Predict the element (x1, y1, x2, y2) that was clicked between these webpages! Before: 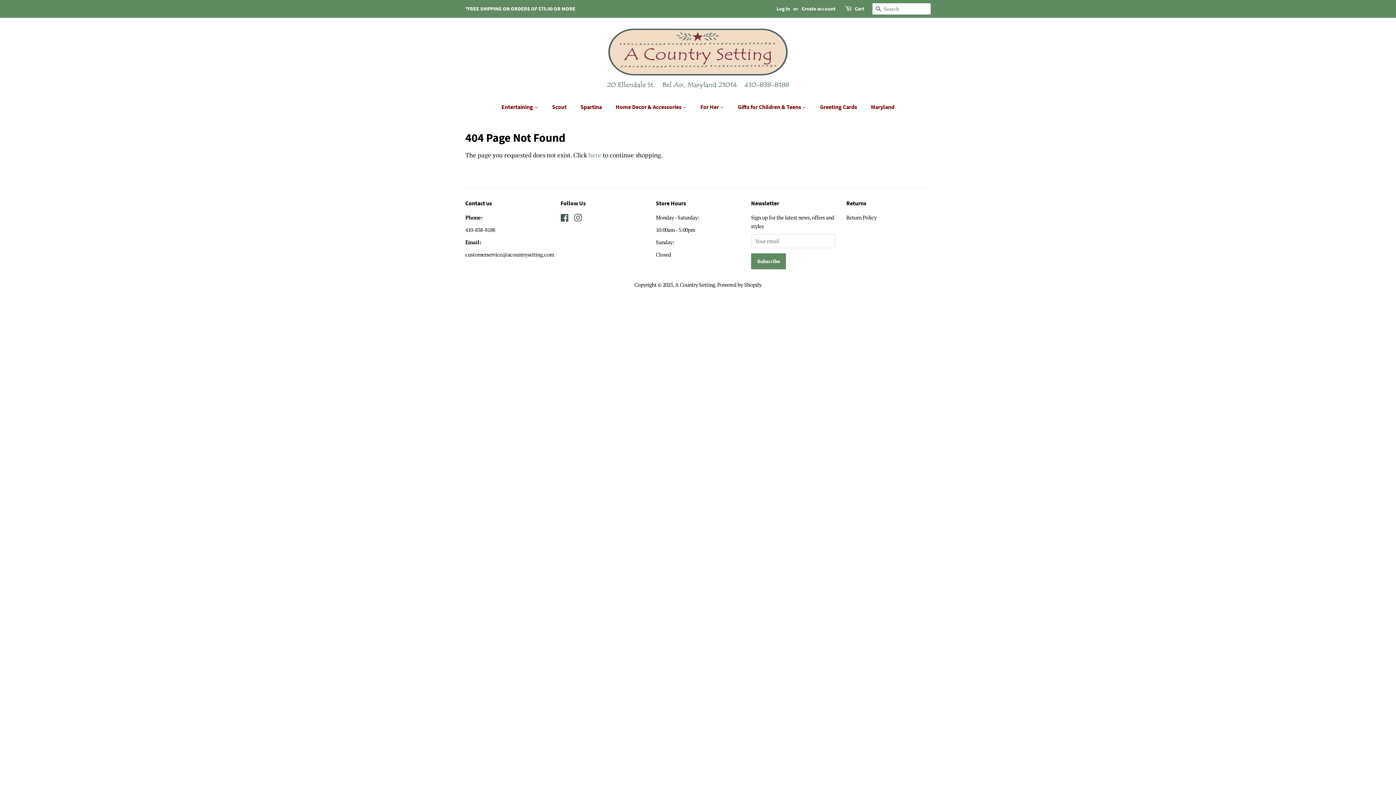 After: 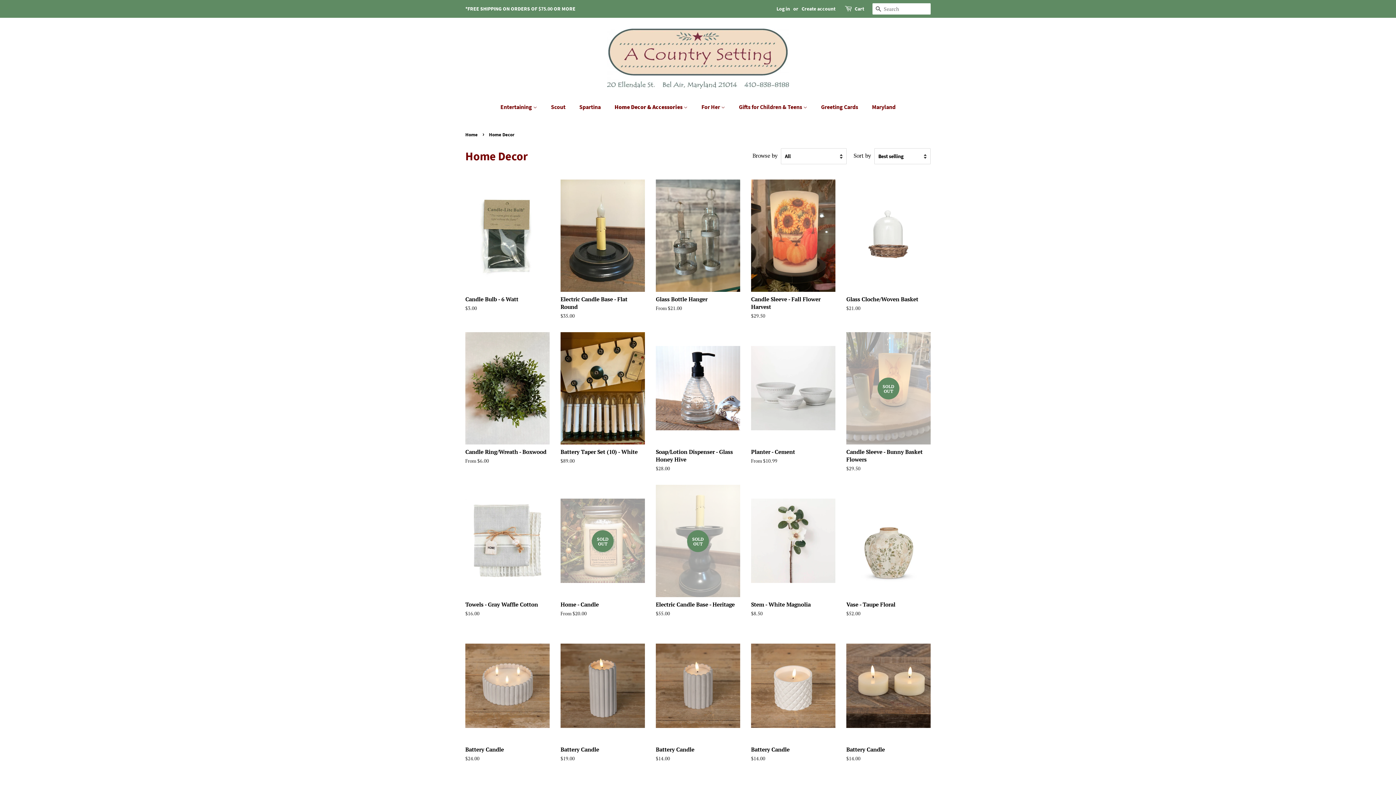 Action: bbox: (610, 99, 694, 114) label: Home Decor & Accessories 